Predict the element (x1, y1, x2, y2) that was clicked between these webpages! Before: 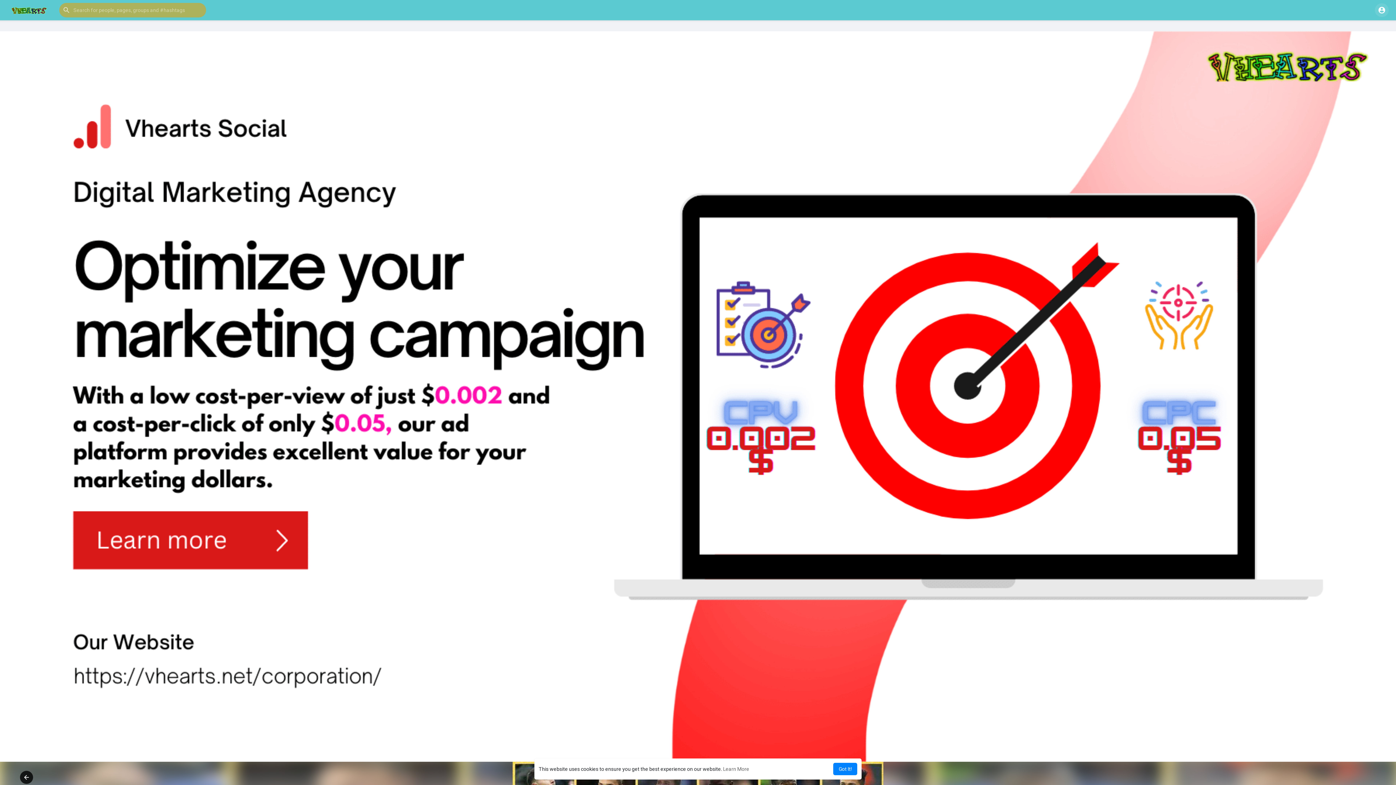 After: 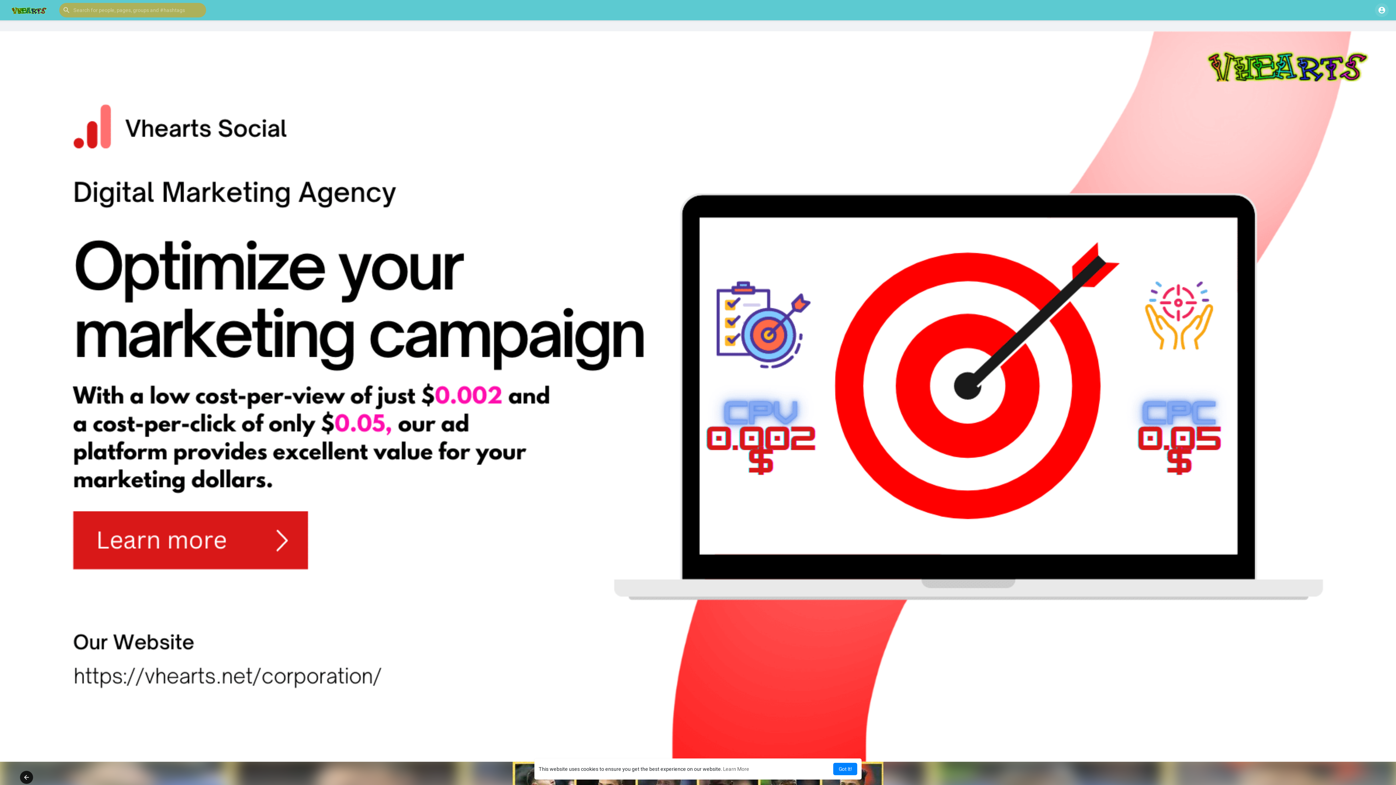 Action: label: learn more about cookies bbox: (723, 766, 749, 772)